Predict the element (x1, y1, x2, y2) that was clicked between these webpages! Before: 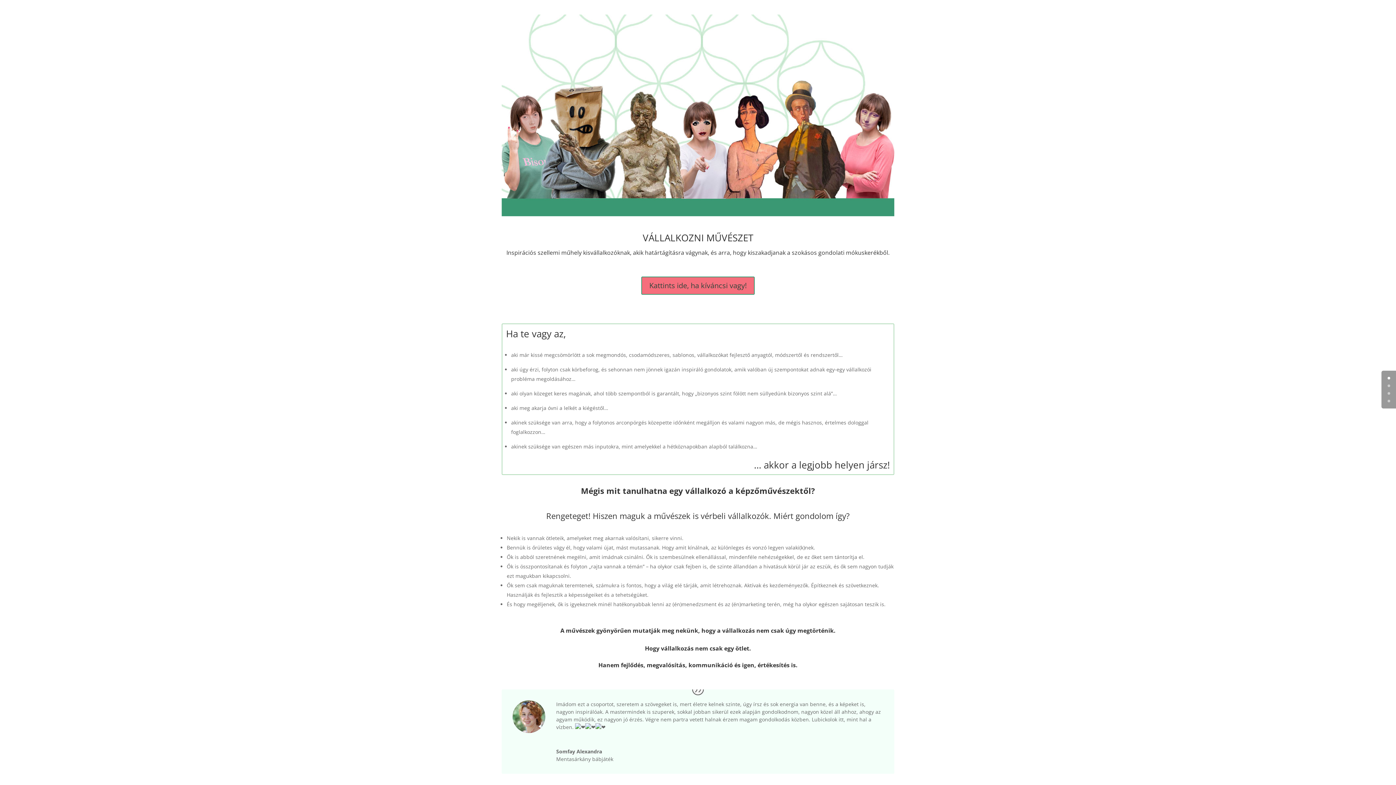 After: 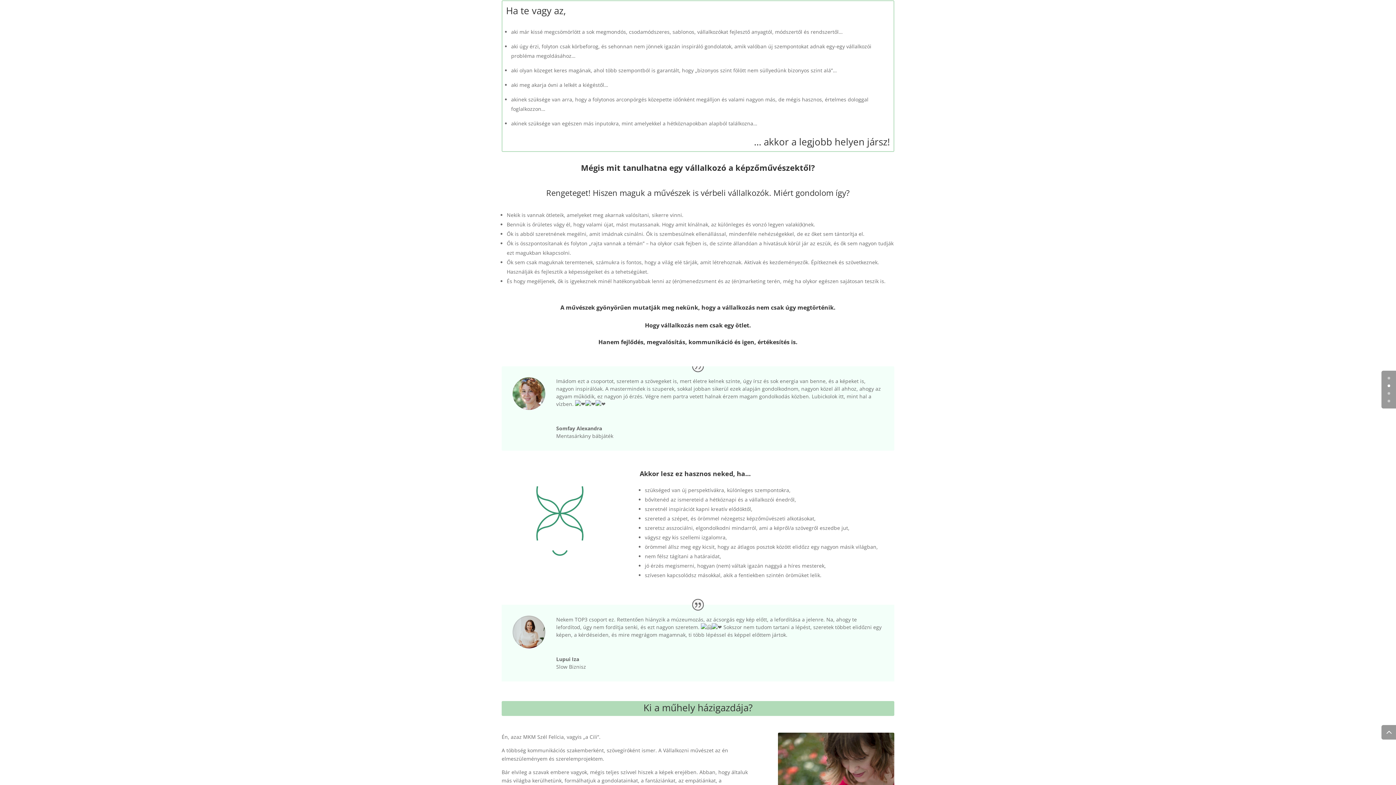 Action: bbox: (1388, 384, 1390, 387) label: 1